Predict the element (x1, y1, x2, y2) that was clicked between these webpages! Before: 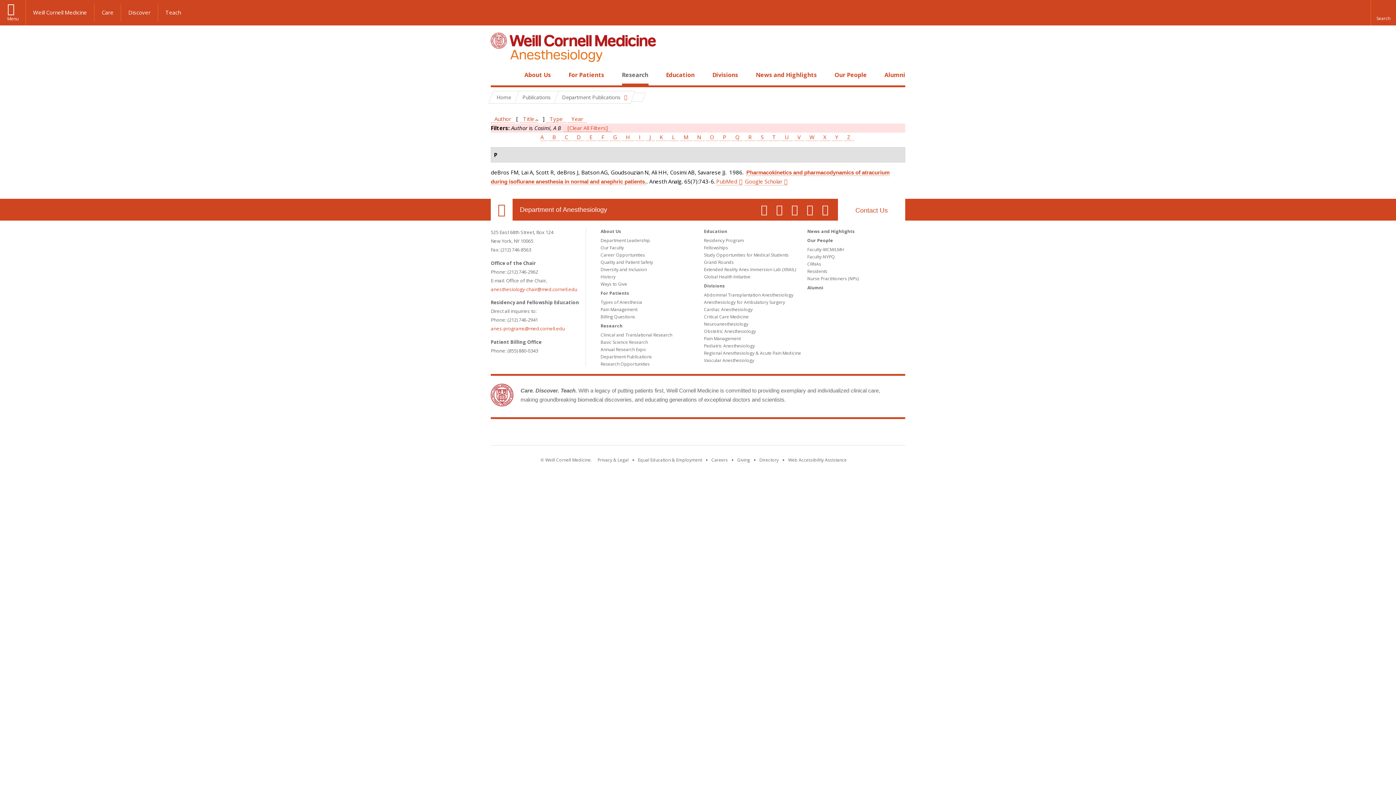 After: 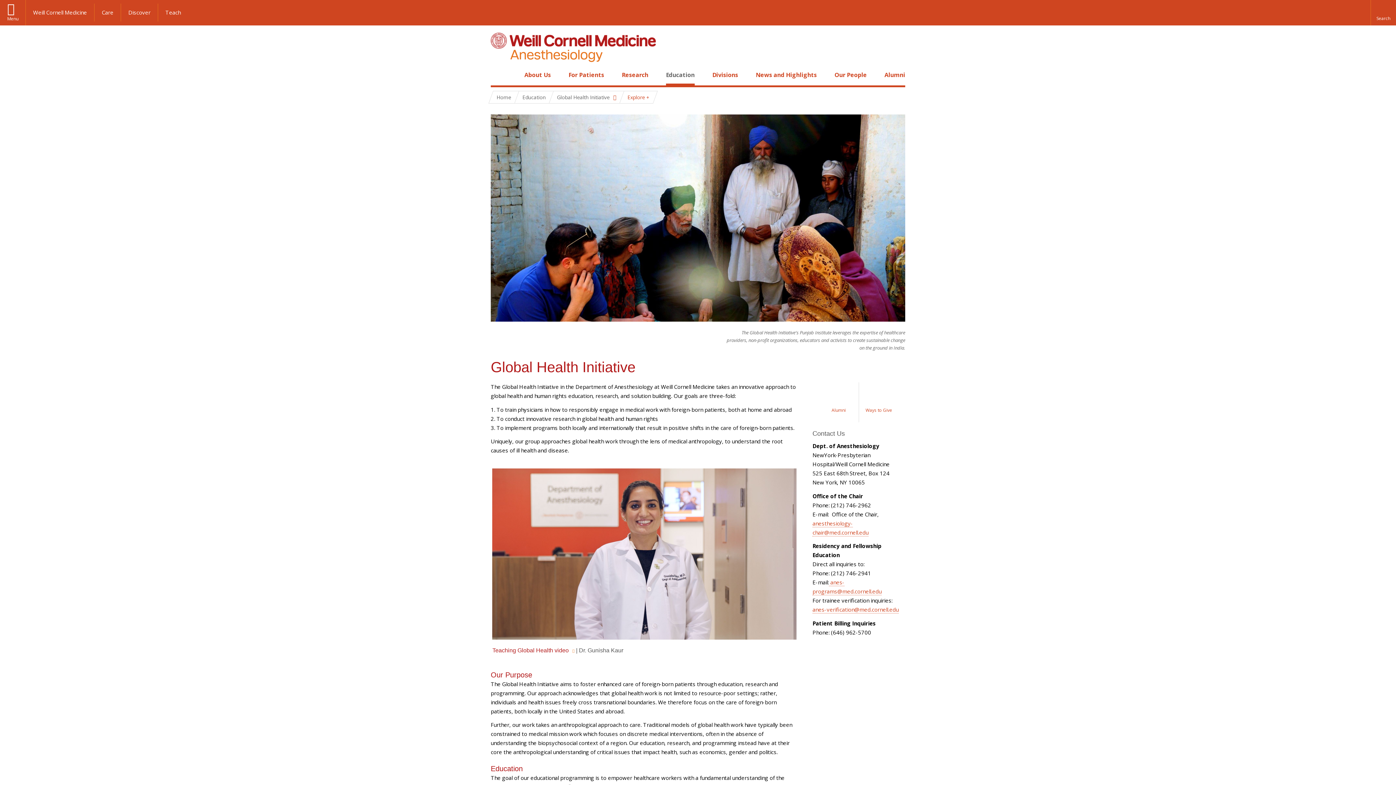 Action: bbox: (704, 273, 750, 280) label: Global Health Initiative